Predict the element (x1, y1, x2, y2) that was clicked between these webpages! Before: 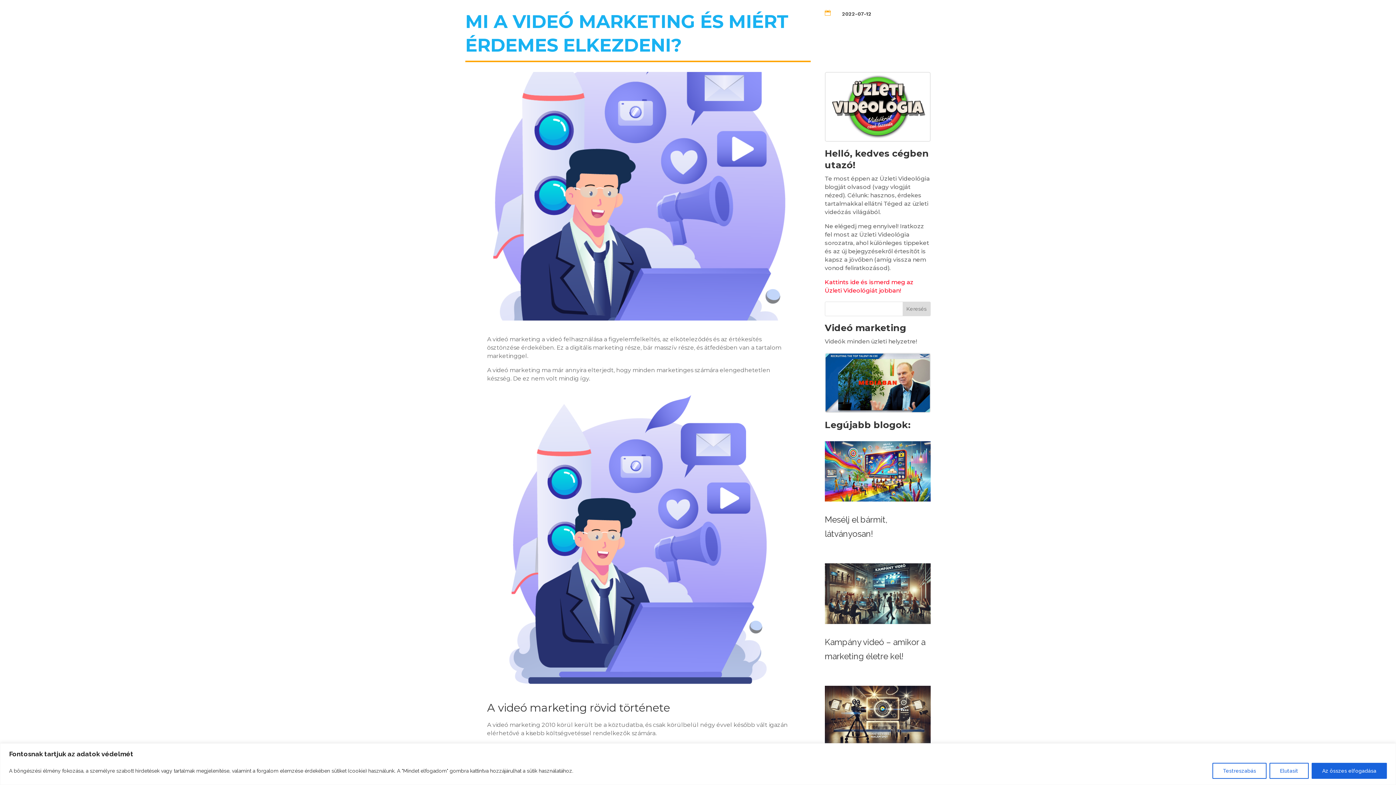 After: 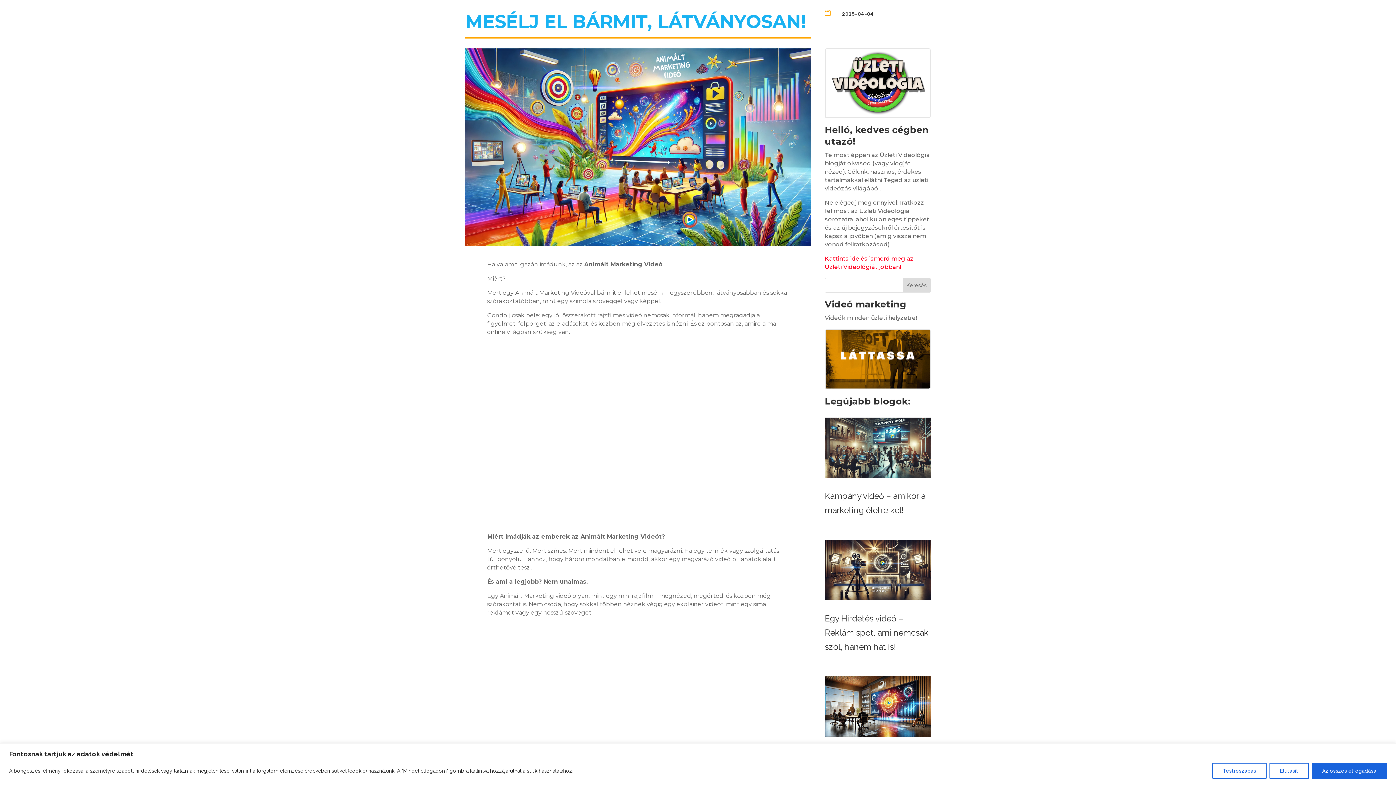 Action: bbox: (825, 441, 930, 501)